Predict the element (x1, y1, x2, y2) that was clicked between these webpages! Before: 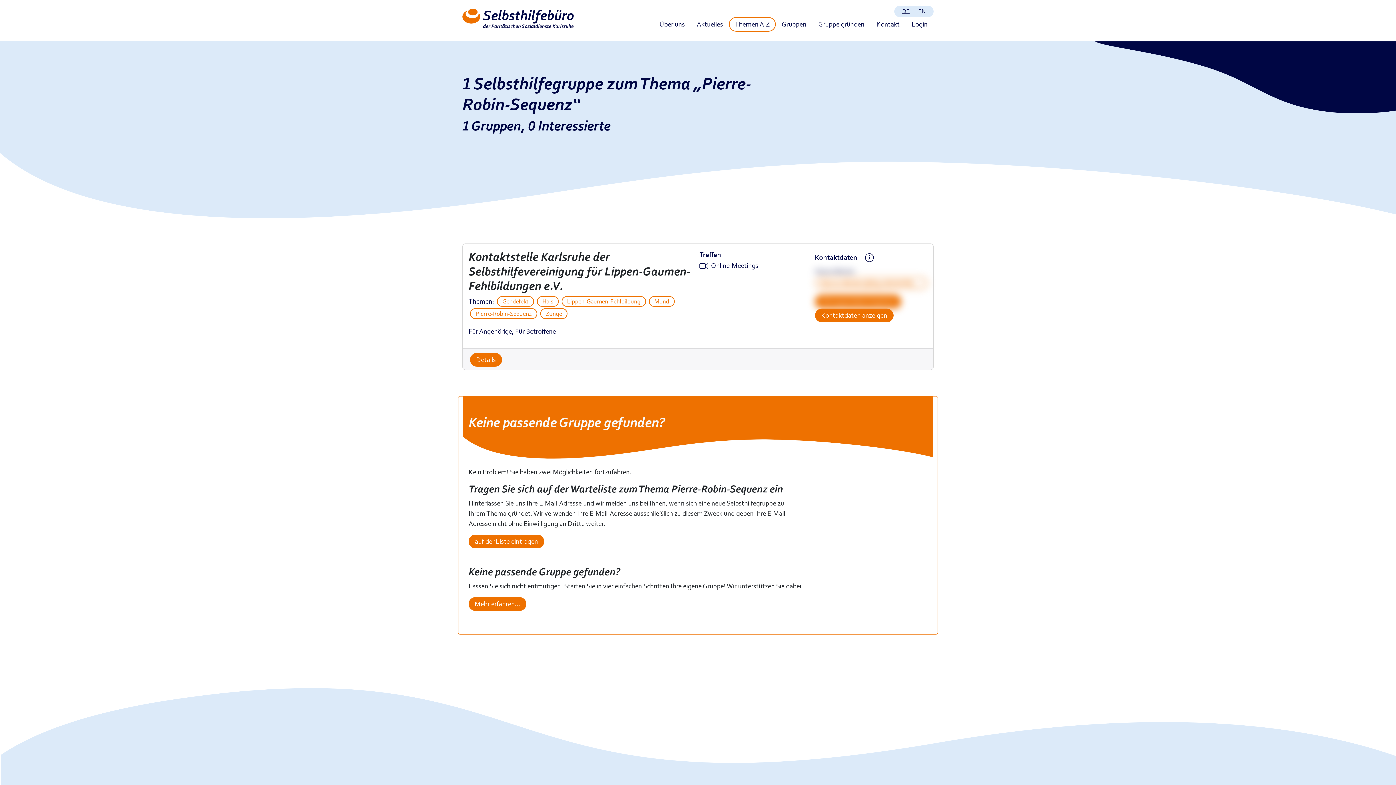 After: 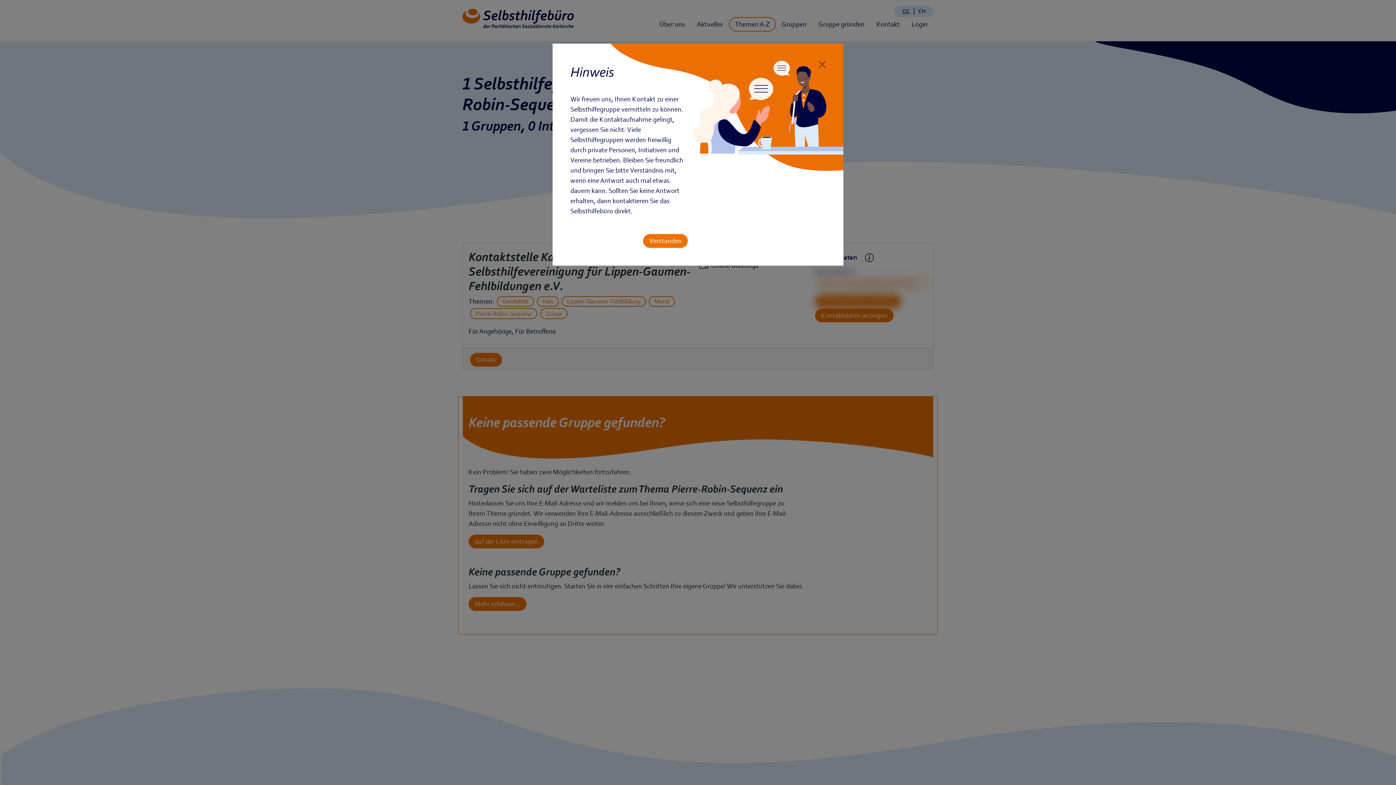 Action: label: Kontaktdatenhinweis anzeigen bbox: (859, 249, 880, 266)